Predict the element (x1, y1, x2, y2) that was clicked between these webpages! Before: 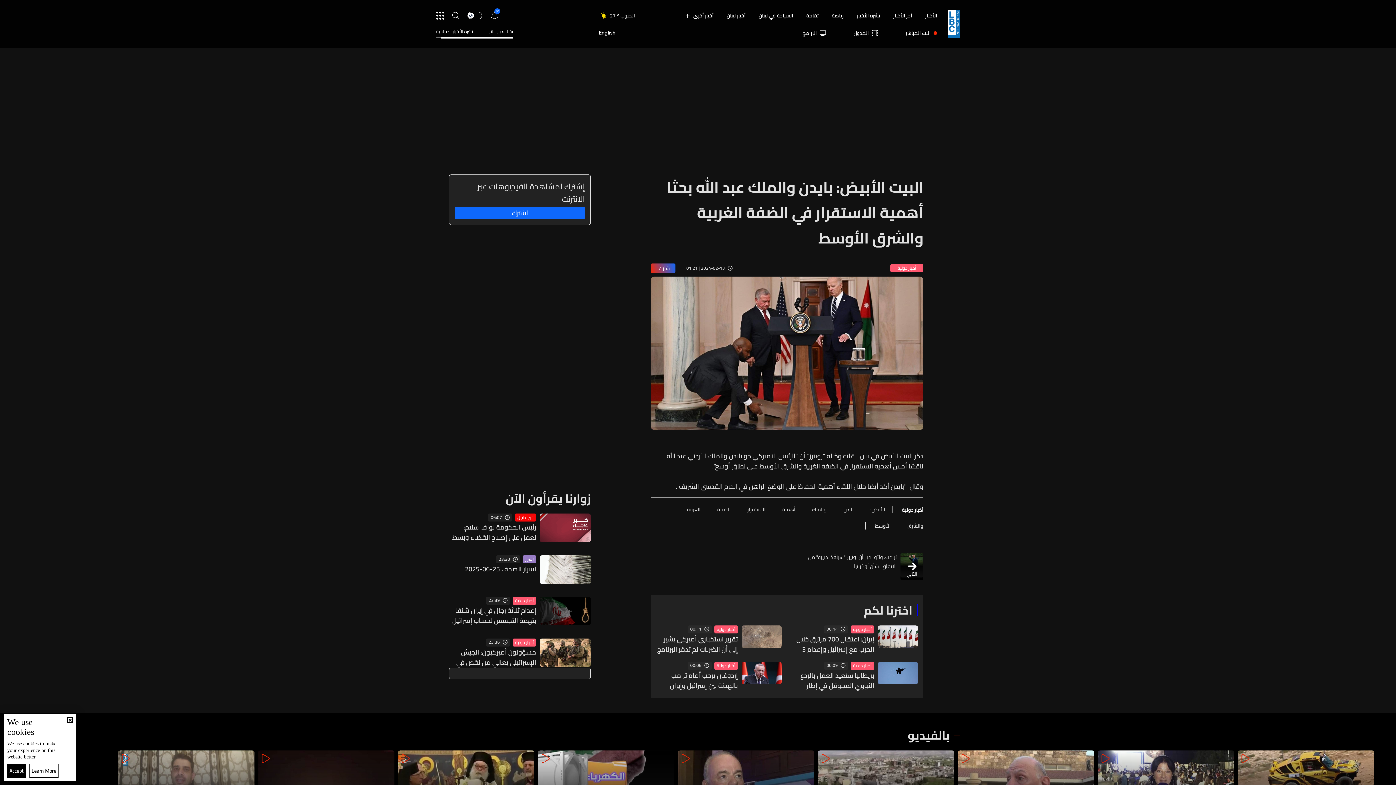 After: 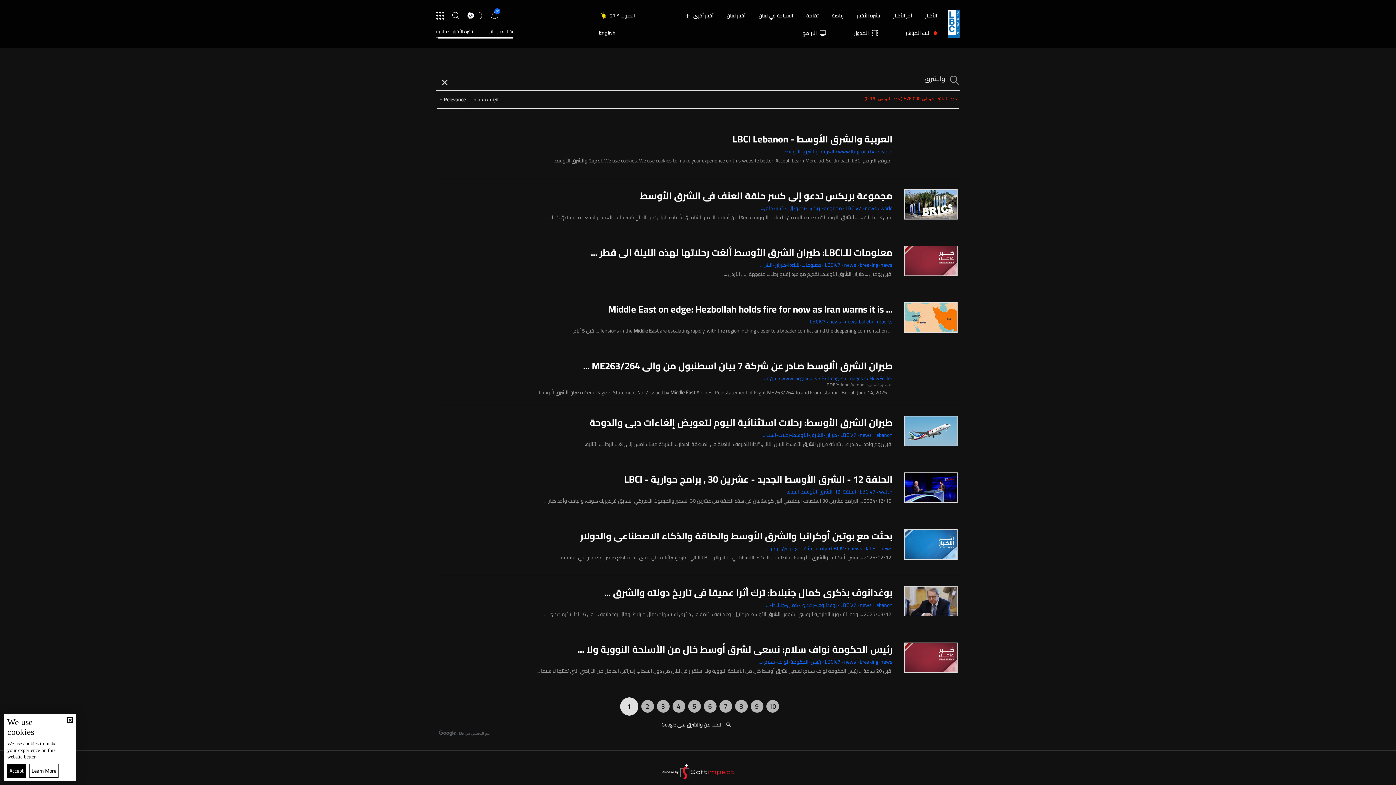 Action: bbox: (907, 522, 923, 529)